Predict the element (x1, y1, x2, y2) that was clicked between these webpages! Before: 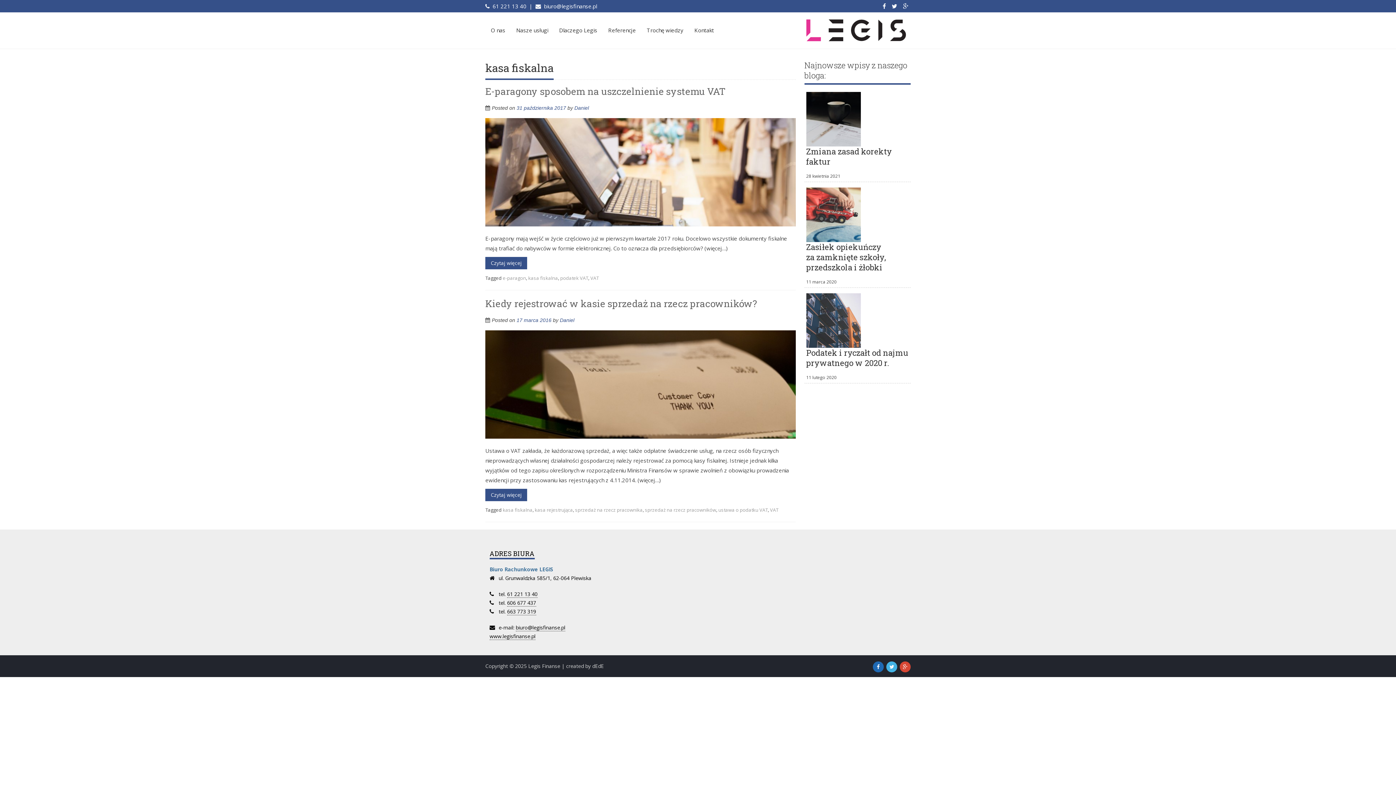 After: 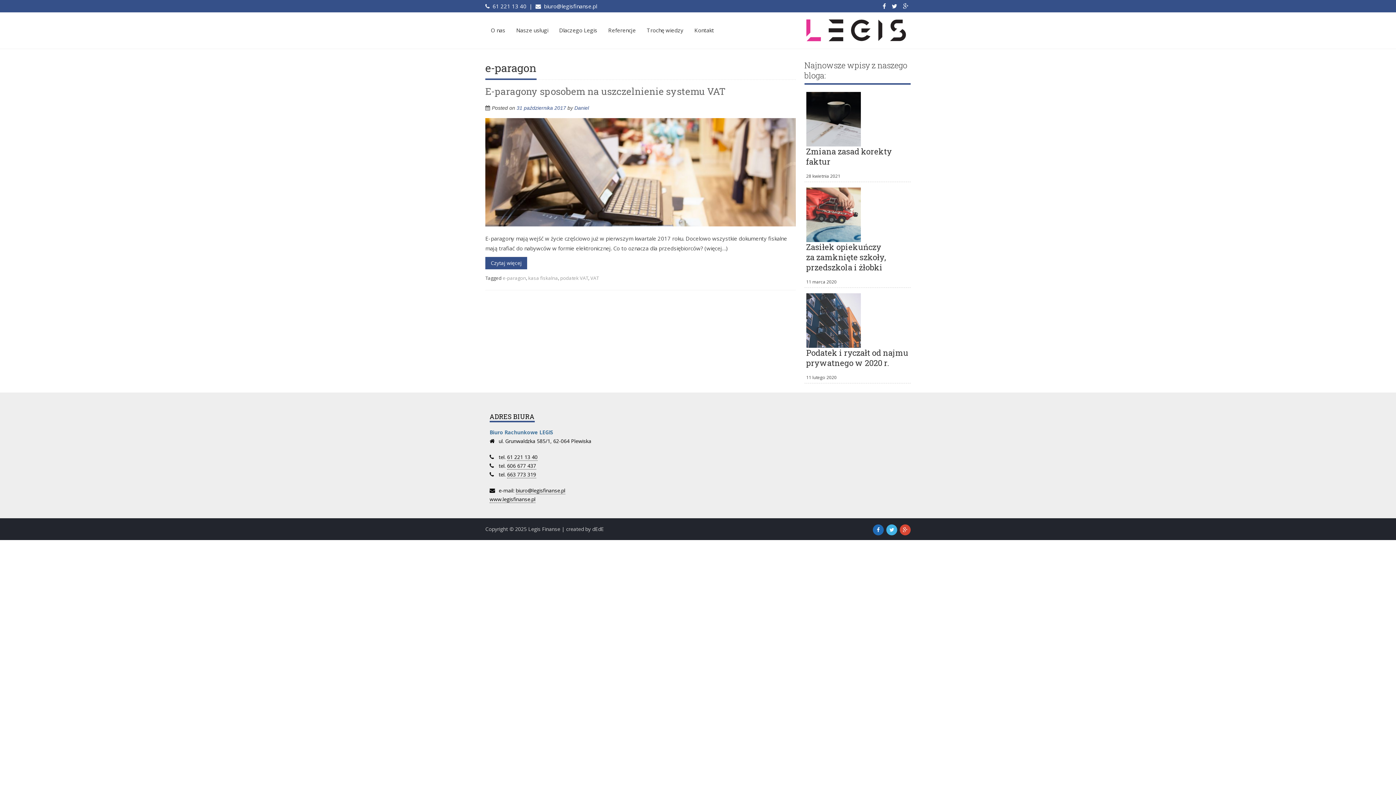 Action: bbox: (502, 274, 526, 281) label: e-paragon